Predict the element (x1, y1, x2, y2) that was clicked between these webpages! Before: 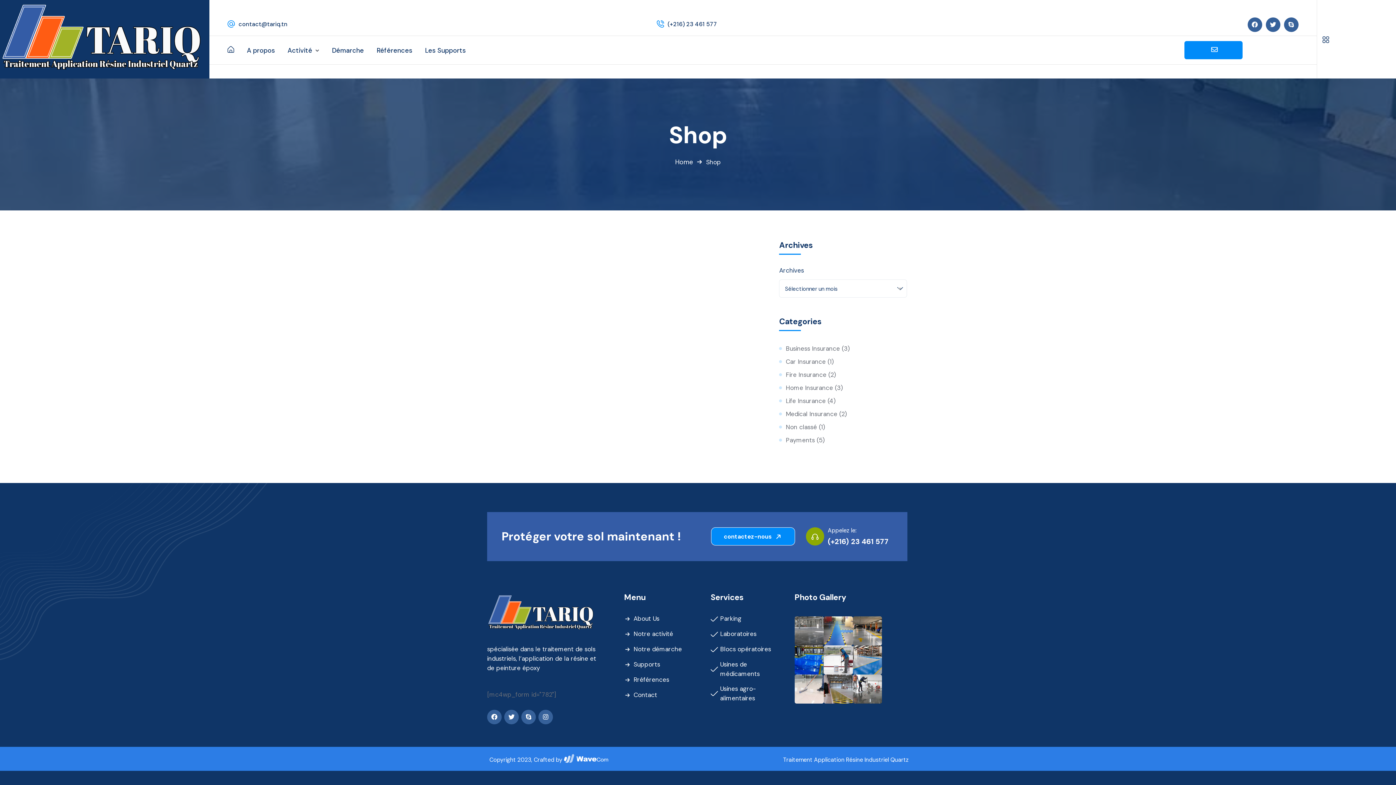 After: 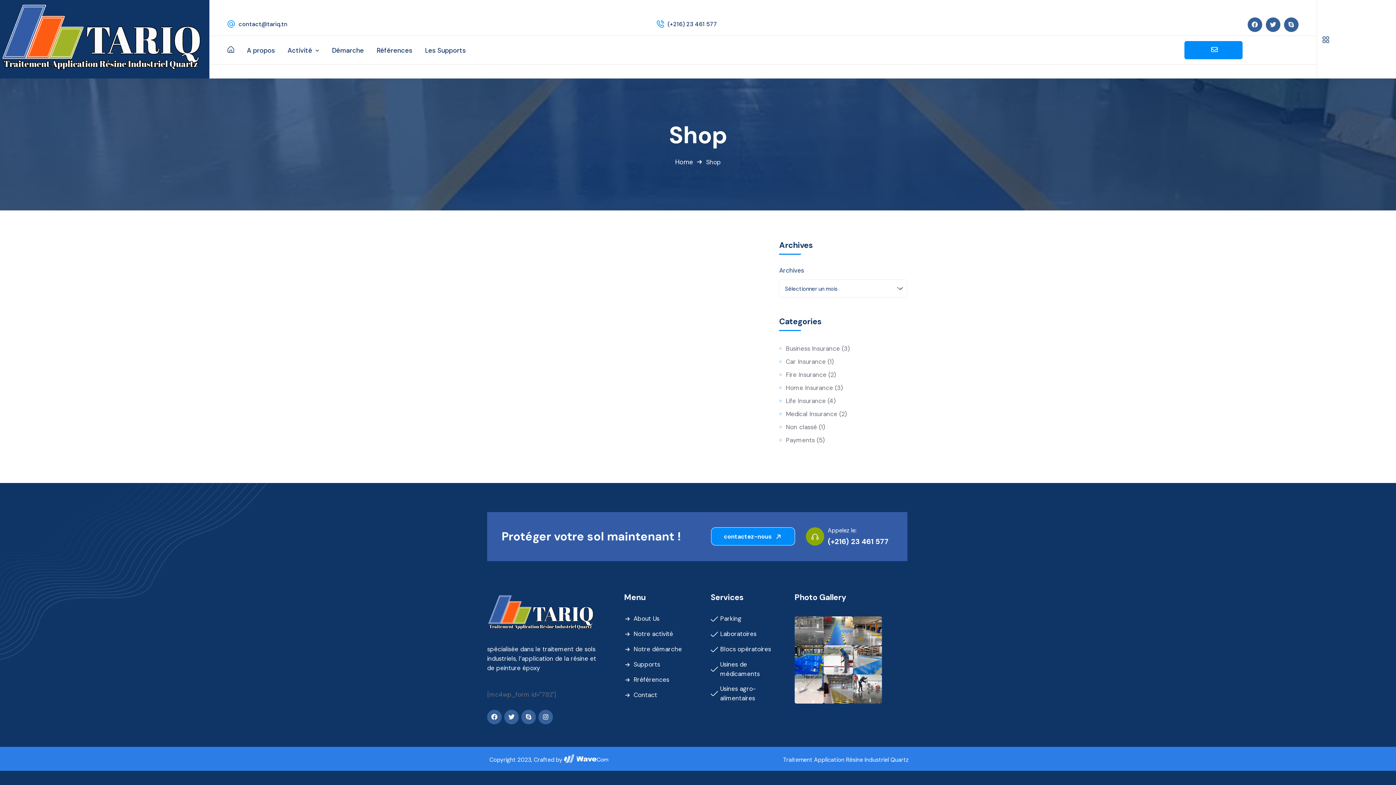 Action: bbox: (521, 710, 536, 724)